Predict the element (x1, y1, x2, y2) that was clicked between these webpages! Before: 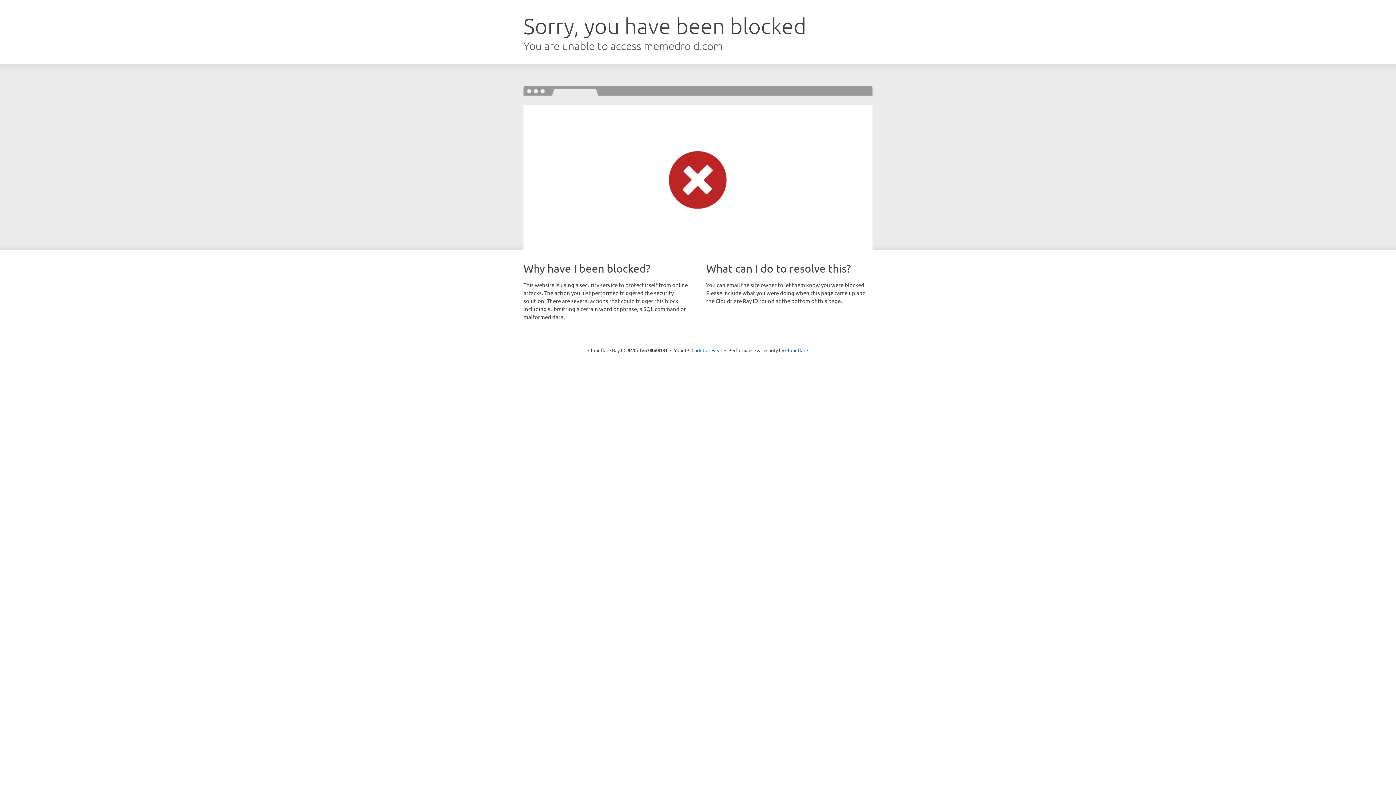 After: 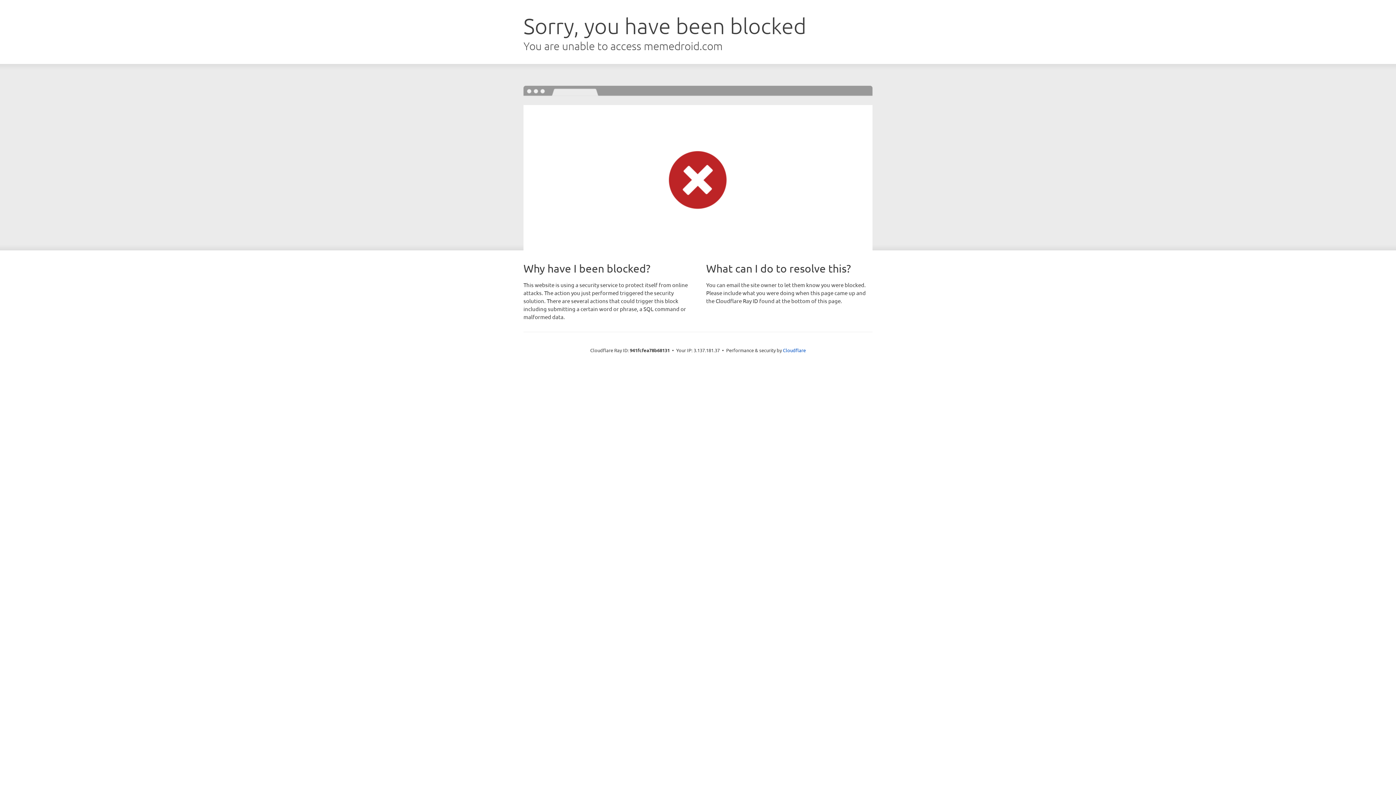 Action: label: Click to reveal bbox: (691, 346, 722, 353)